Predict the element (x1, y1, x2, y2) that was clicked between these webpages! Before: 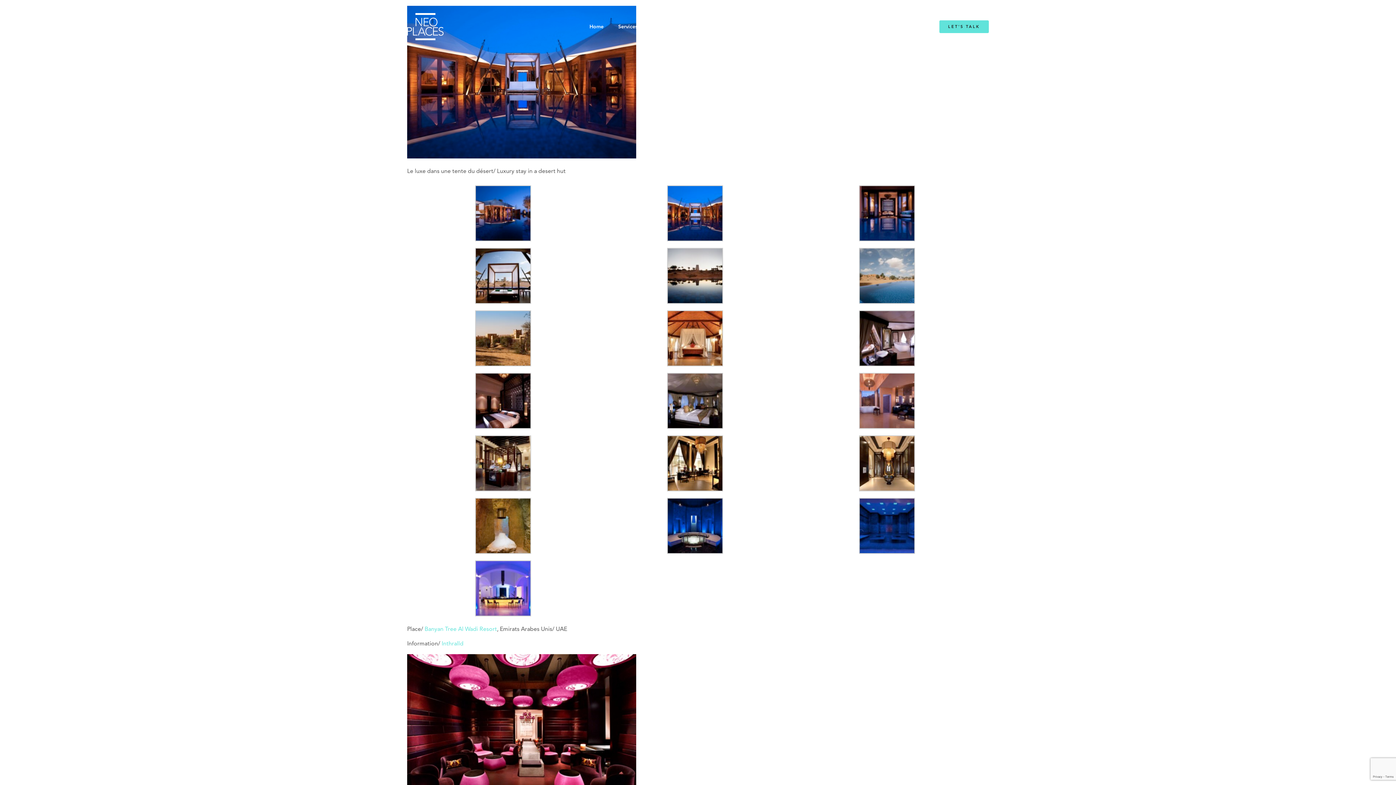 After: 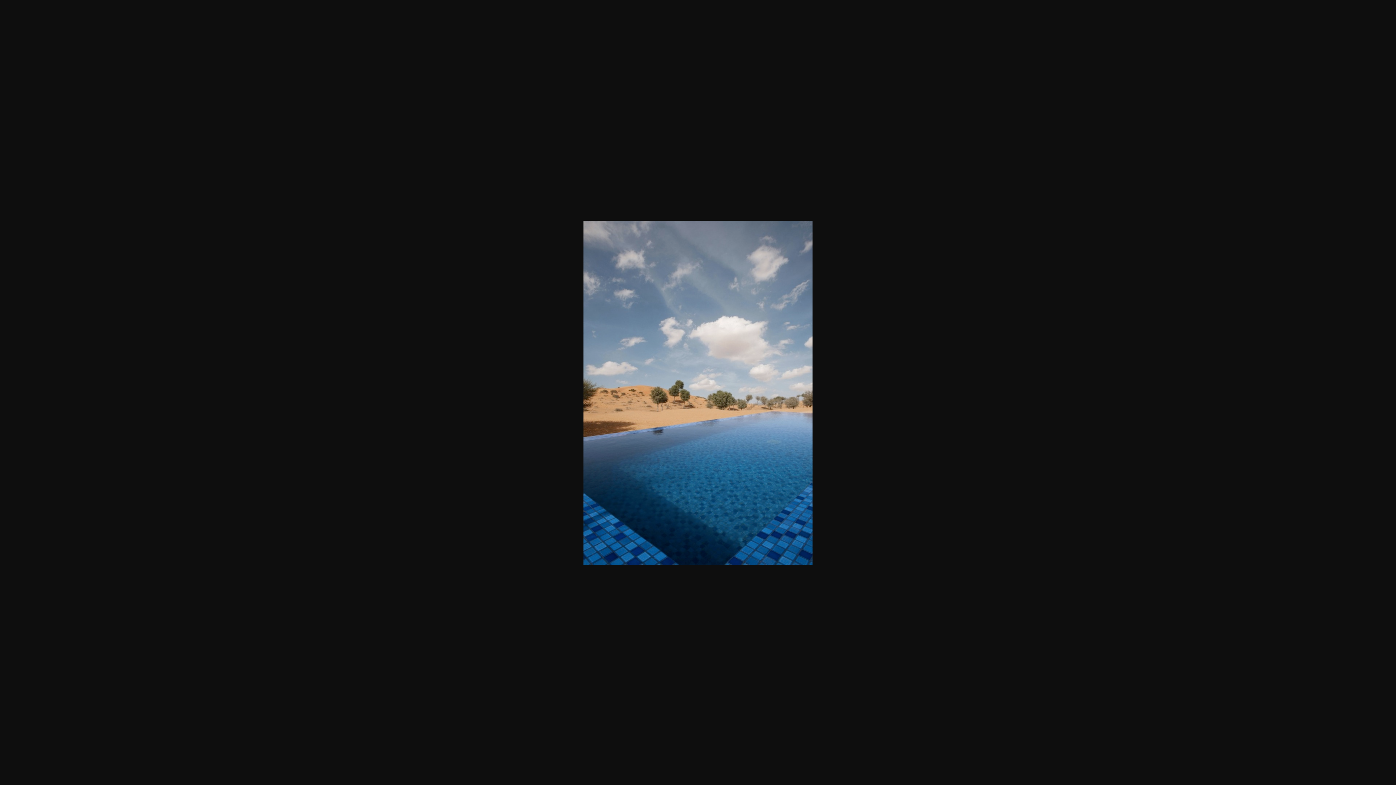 Action: bbox: (859, 299, 915, 305)